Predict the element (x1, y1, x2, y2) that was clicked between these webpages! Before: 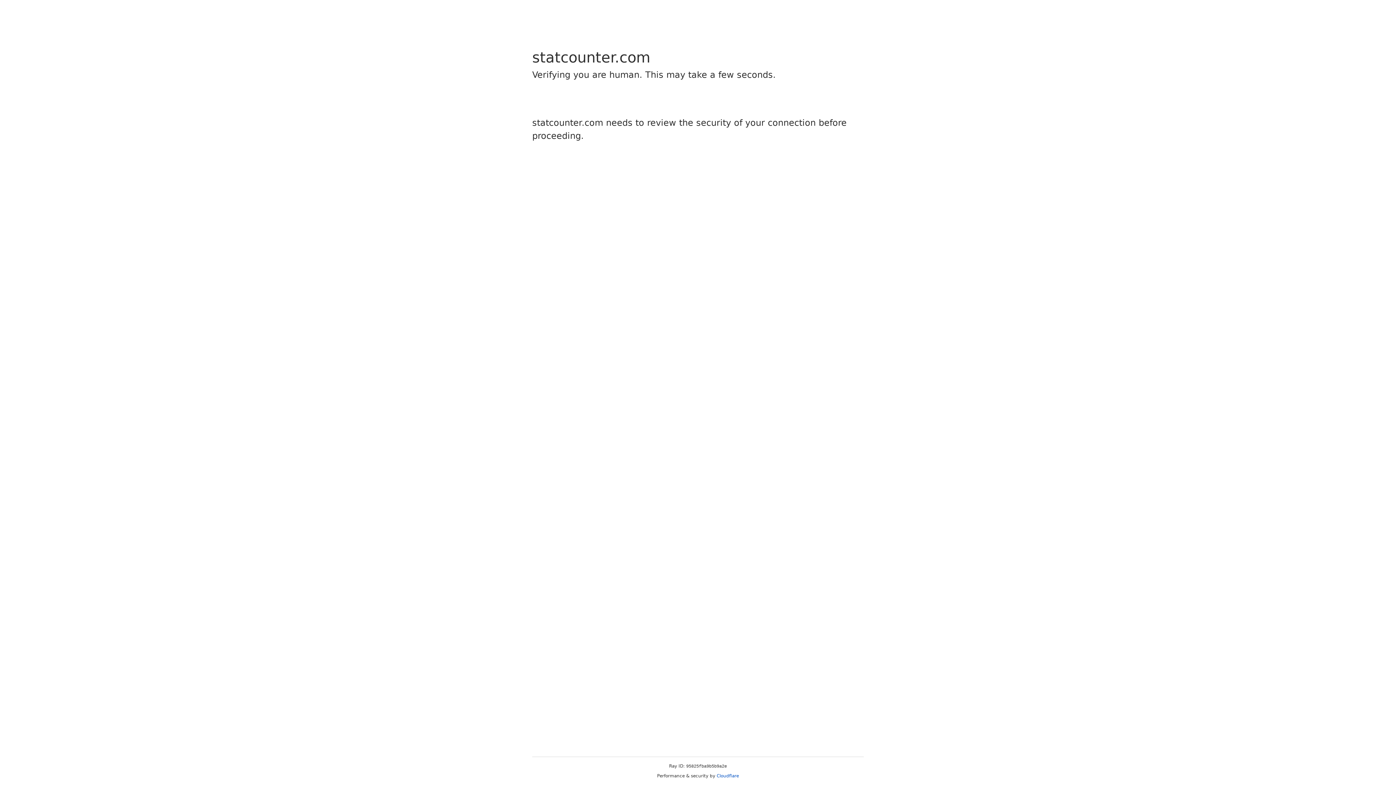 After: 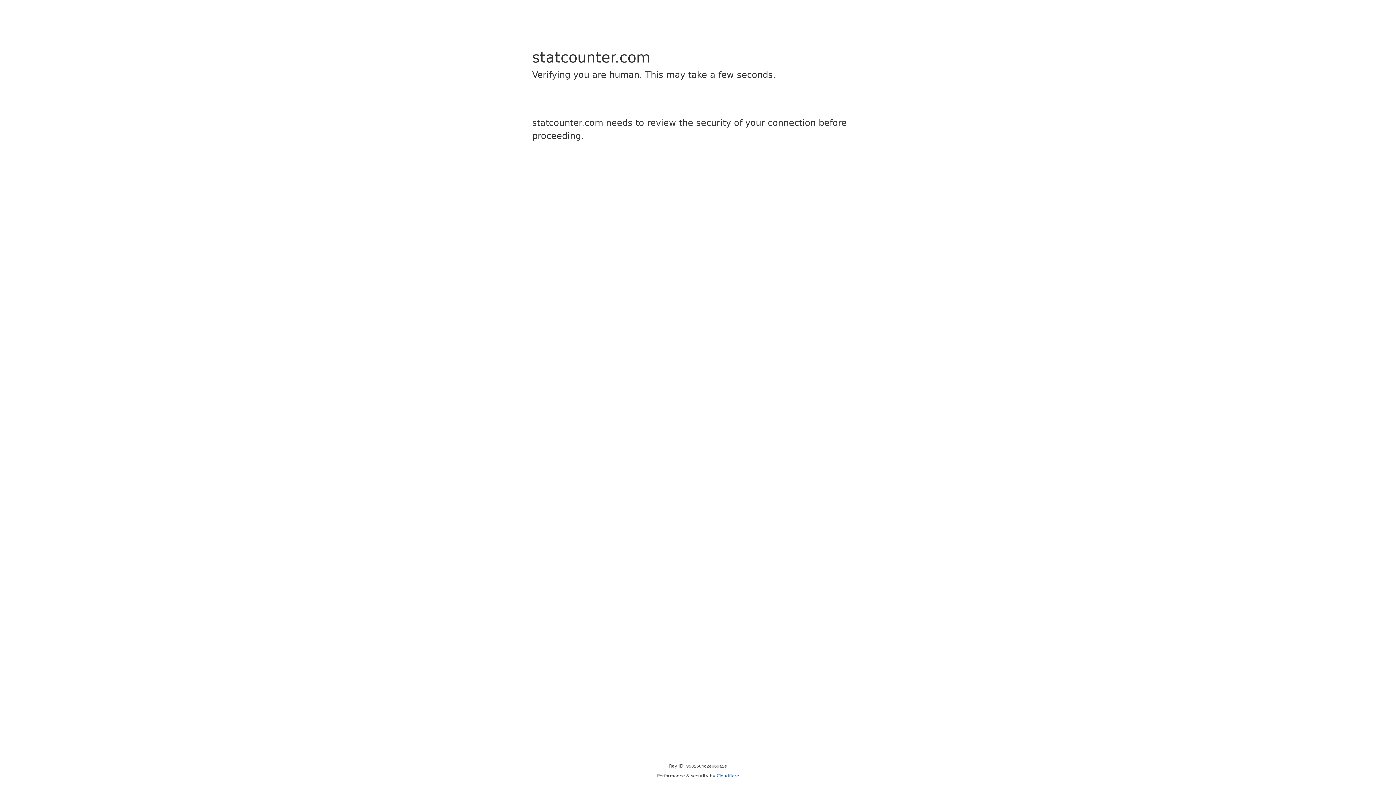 Action: label: Cloudflare bbox: (716, 773, 739, 778)